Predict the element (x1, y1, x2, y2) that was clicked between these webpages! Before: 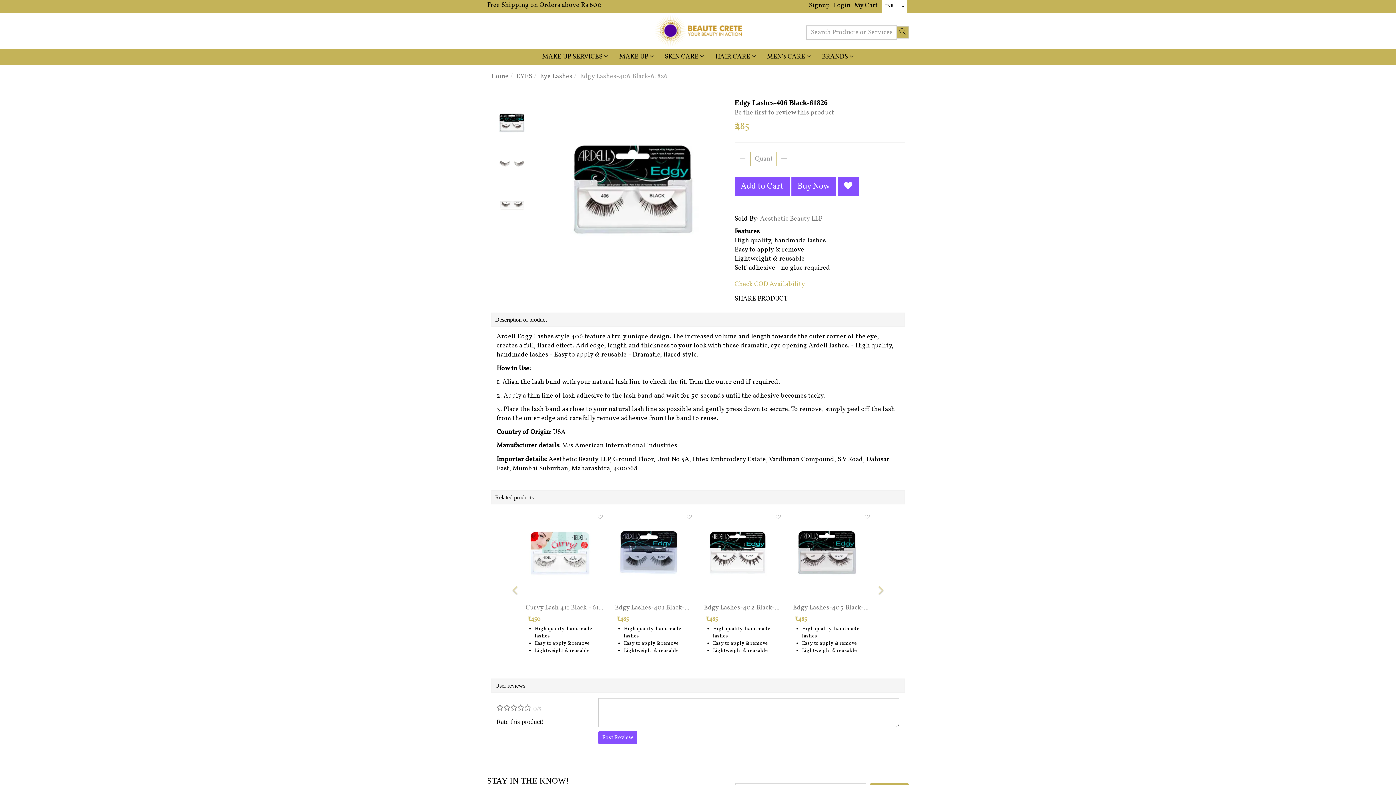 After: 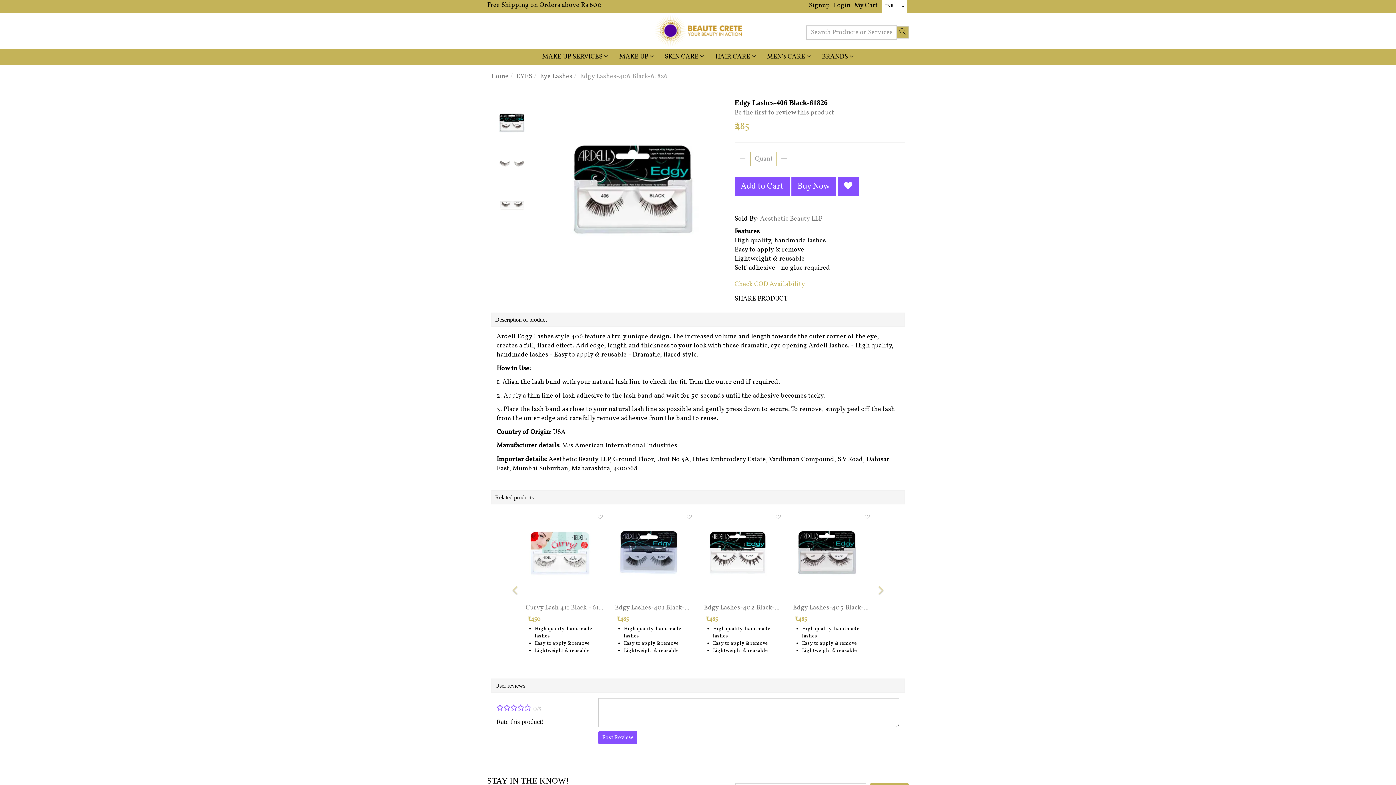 Action: bbox: (496, 707, 532, 712) label:  